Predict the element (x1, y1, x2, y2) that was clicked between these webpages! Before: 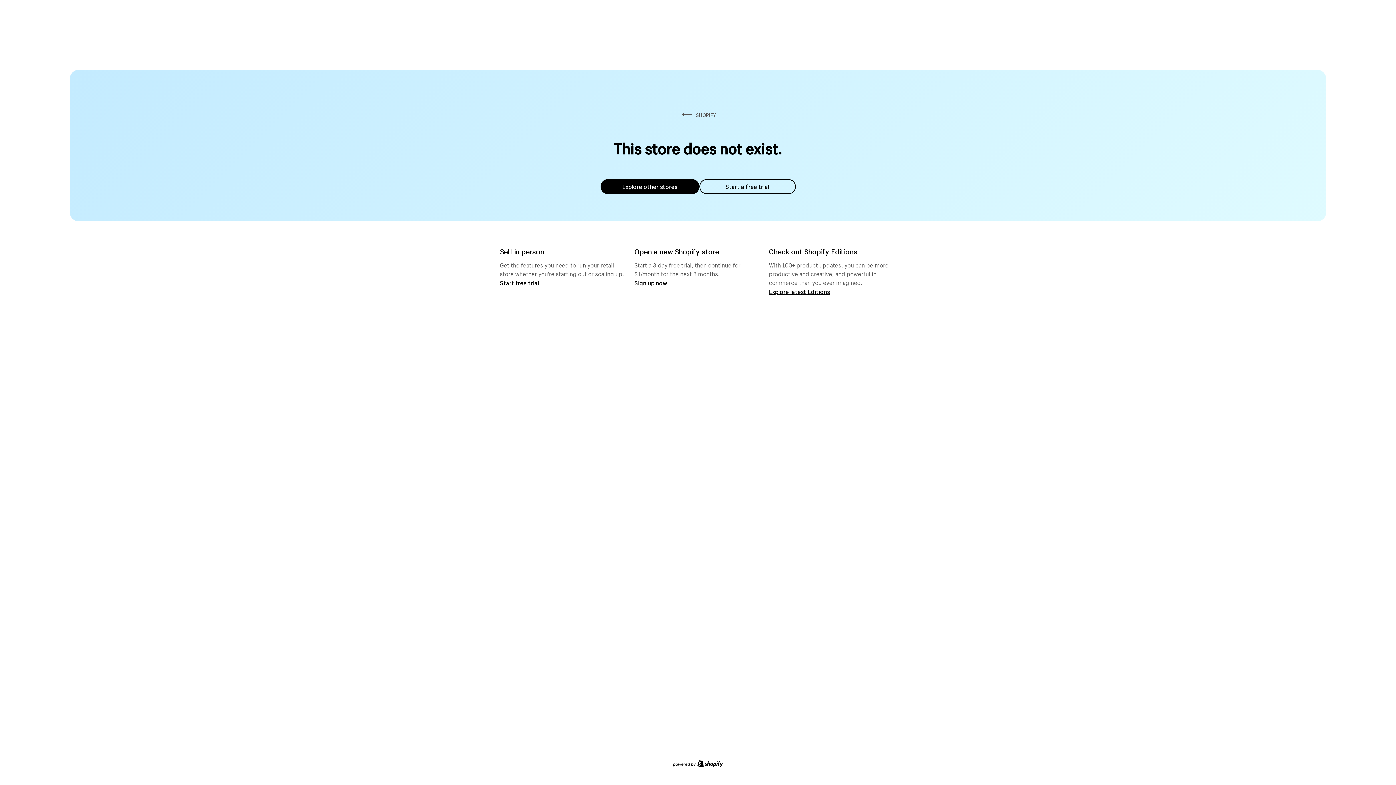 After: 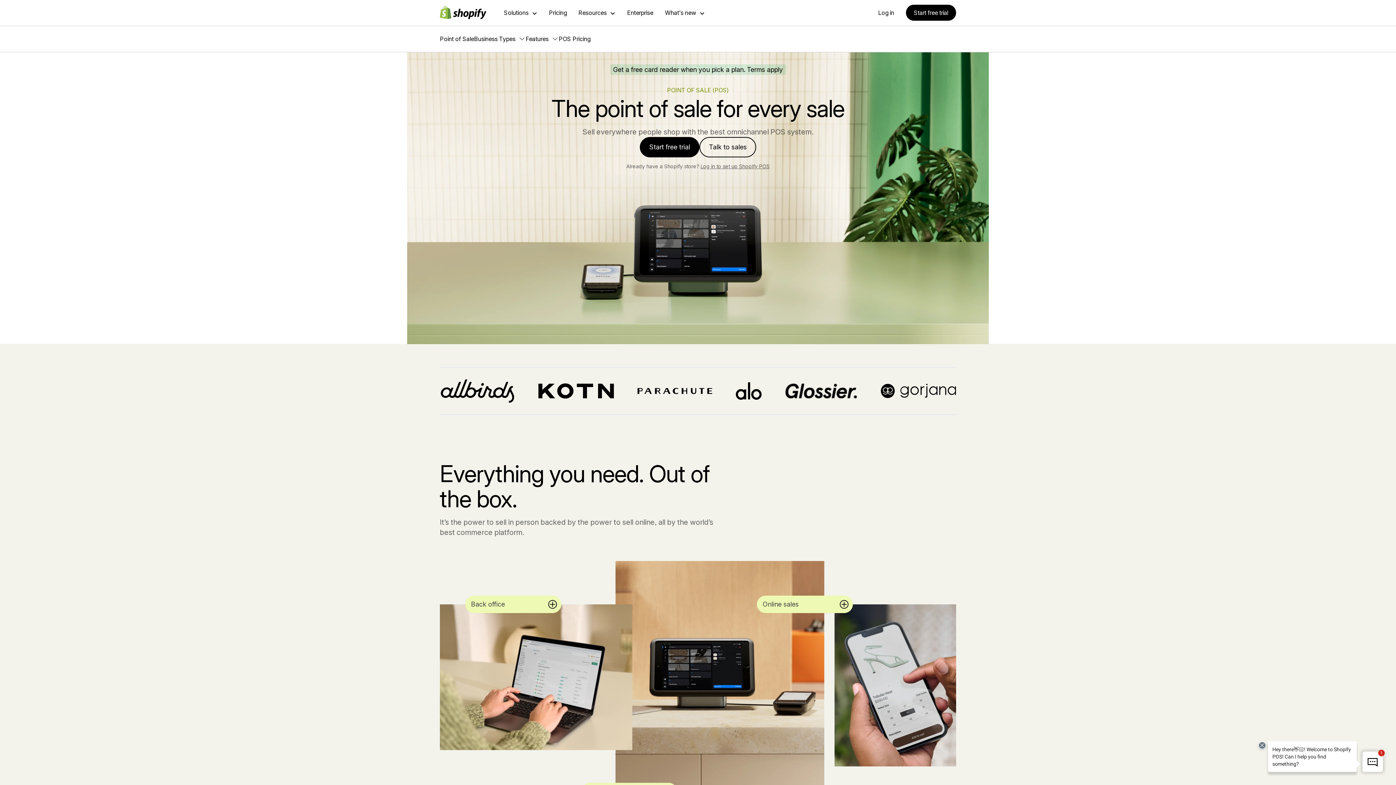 Action: bbox: (500, 279, 539, 286) label: Start free trial